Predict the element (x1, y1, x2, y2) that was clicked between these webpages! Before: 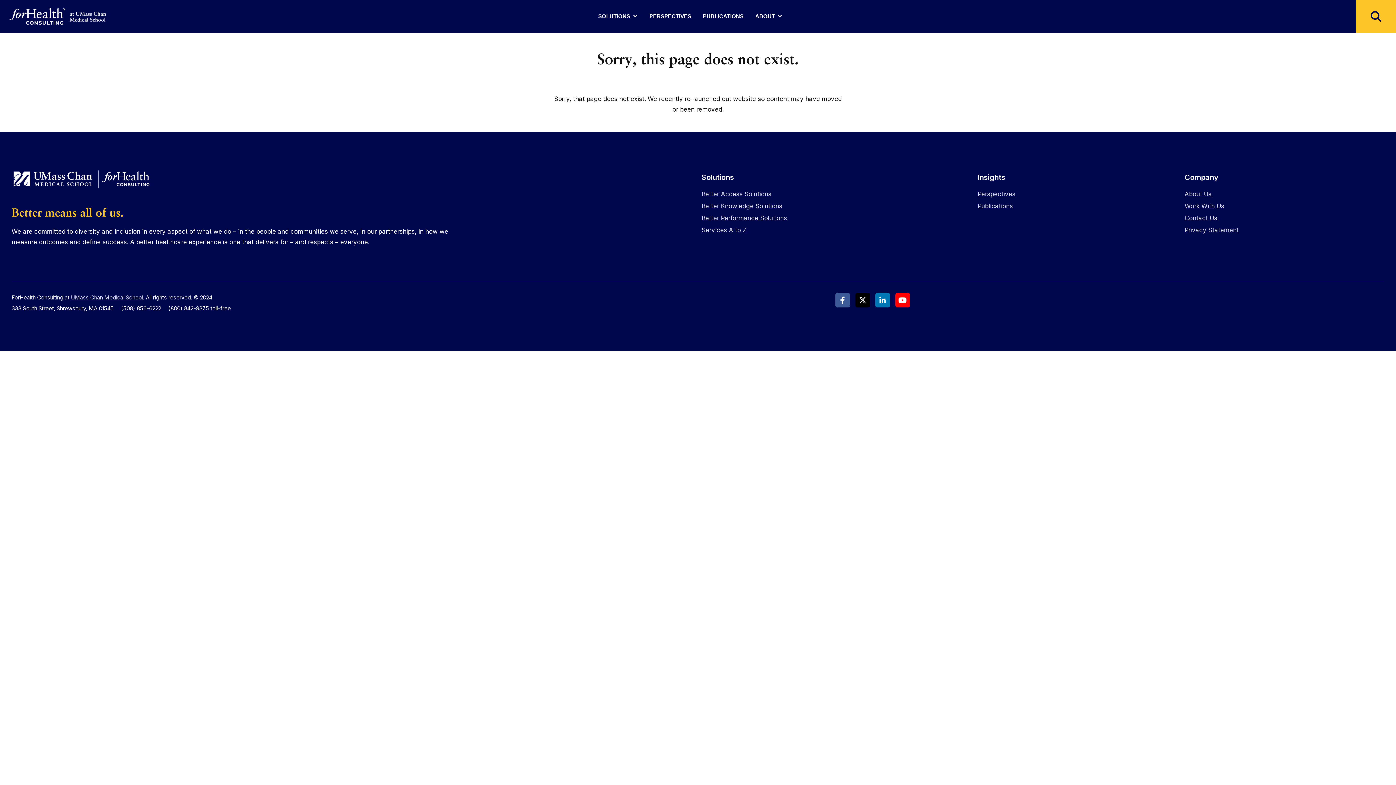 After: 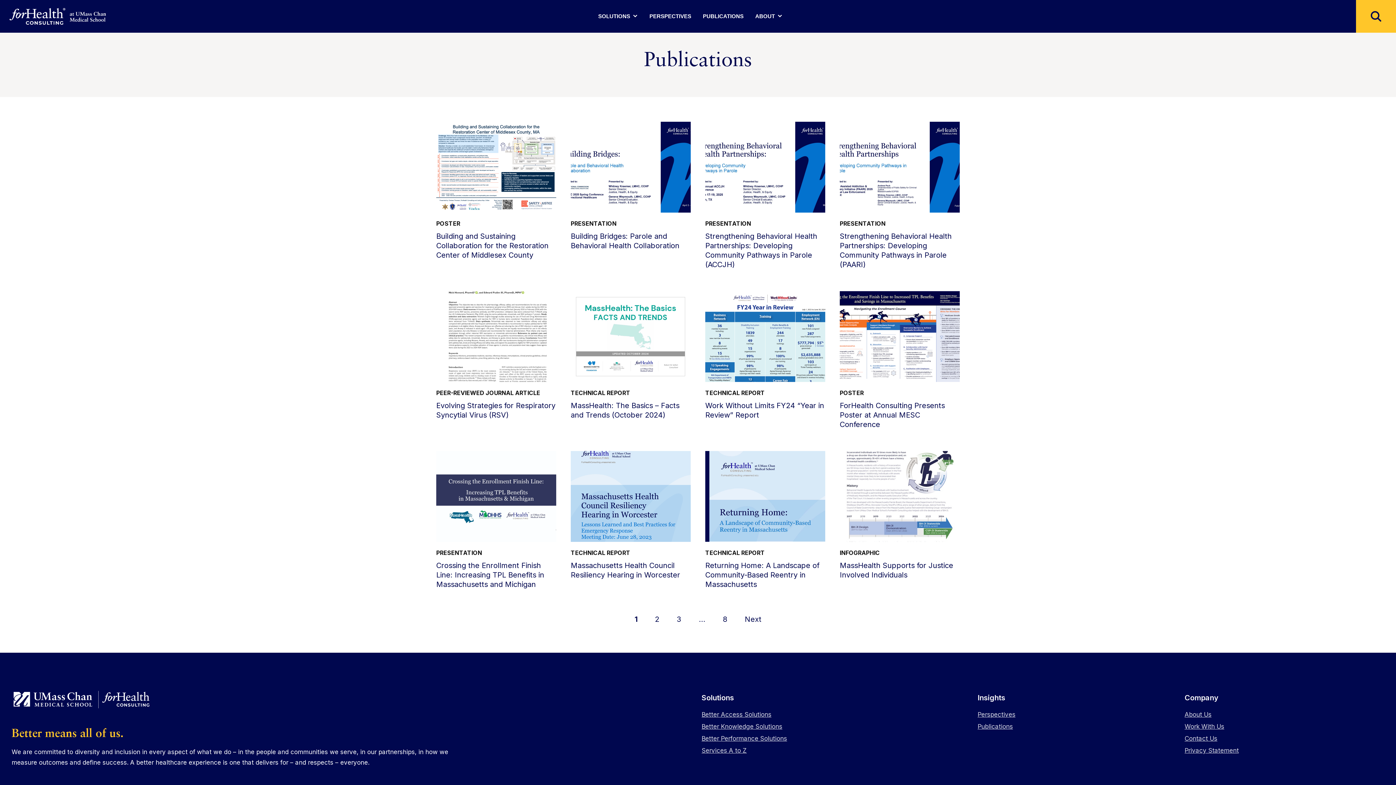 Action: label: Publications bbox: (977, 202, 1013, 209)